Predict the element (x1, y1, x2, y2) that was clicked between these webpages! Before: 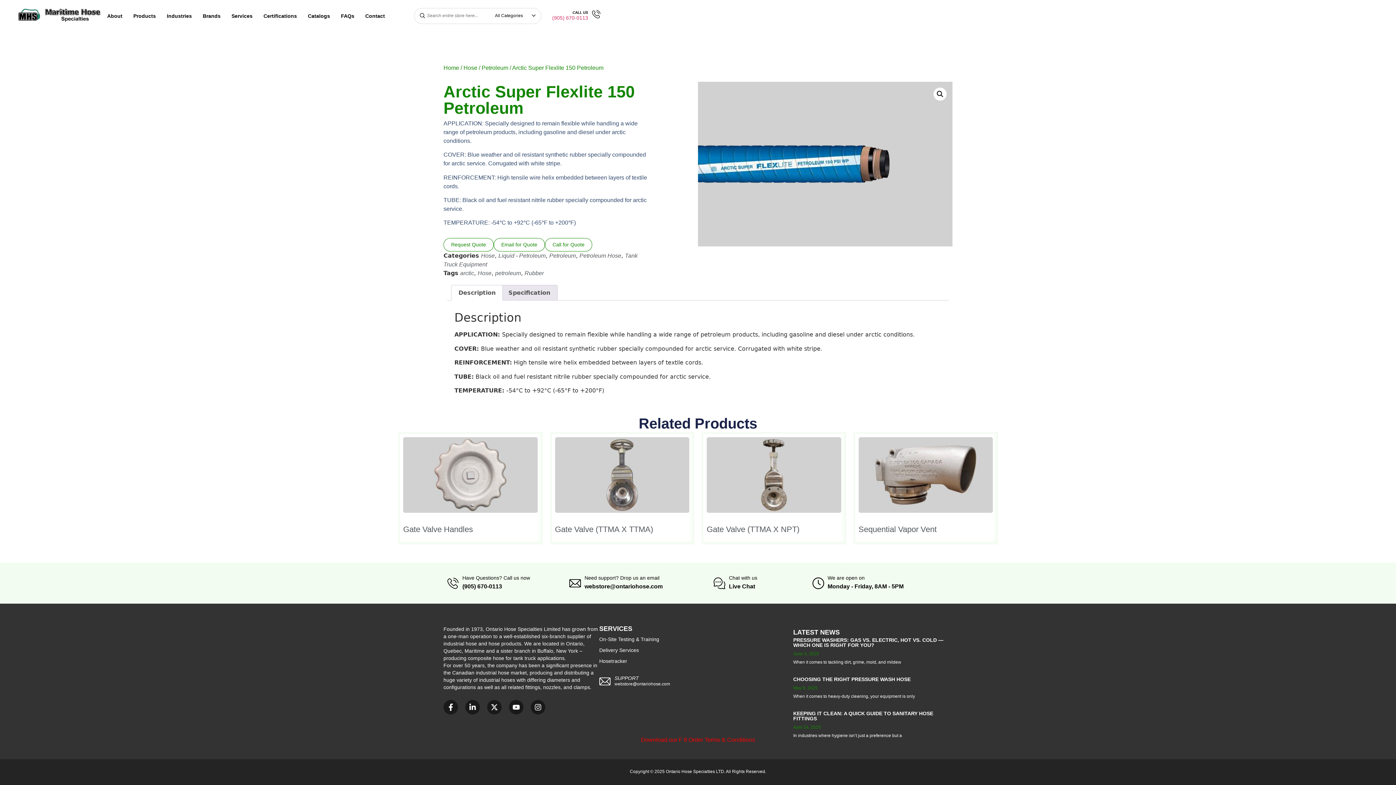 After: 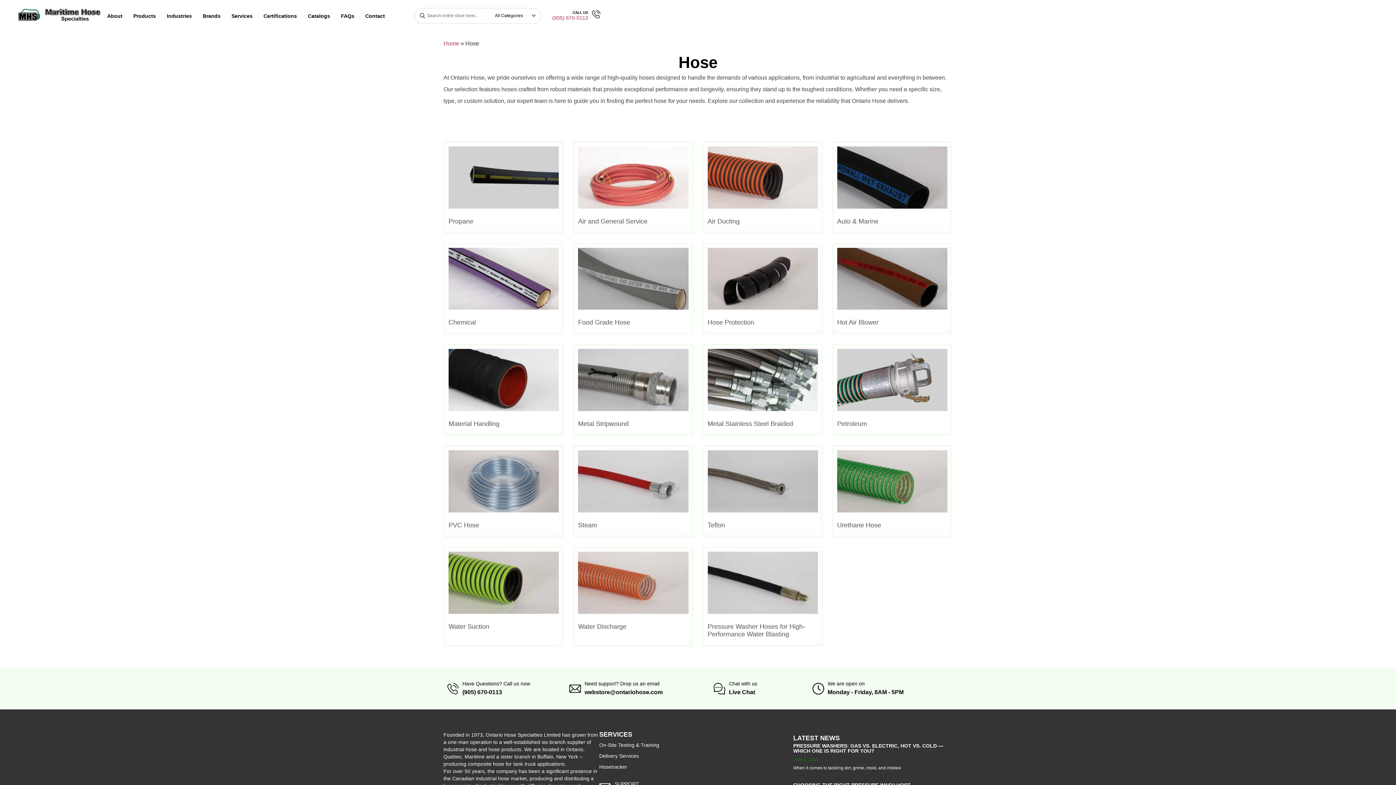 Action: bbox: (481, 254, 494, 261) label: Hose